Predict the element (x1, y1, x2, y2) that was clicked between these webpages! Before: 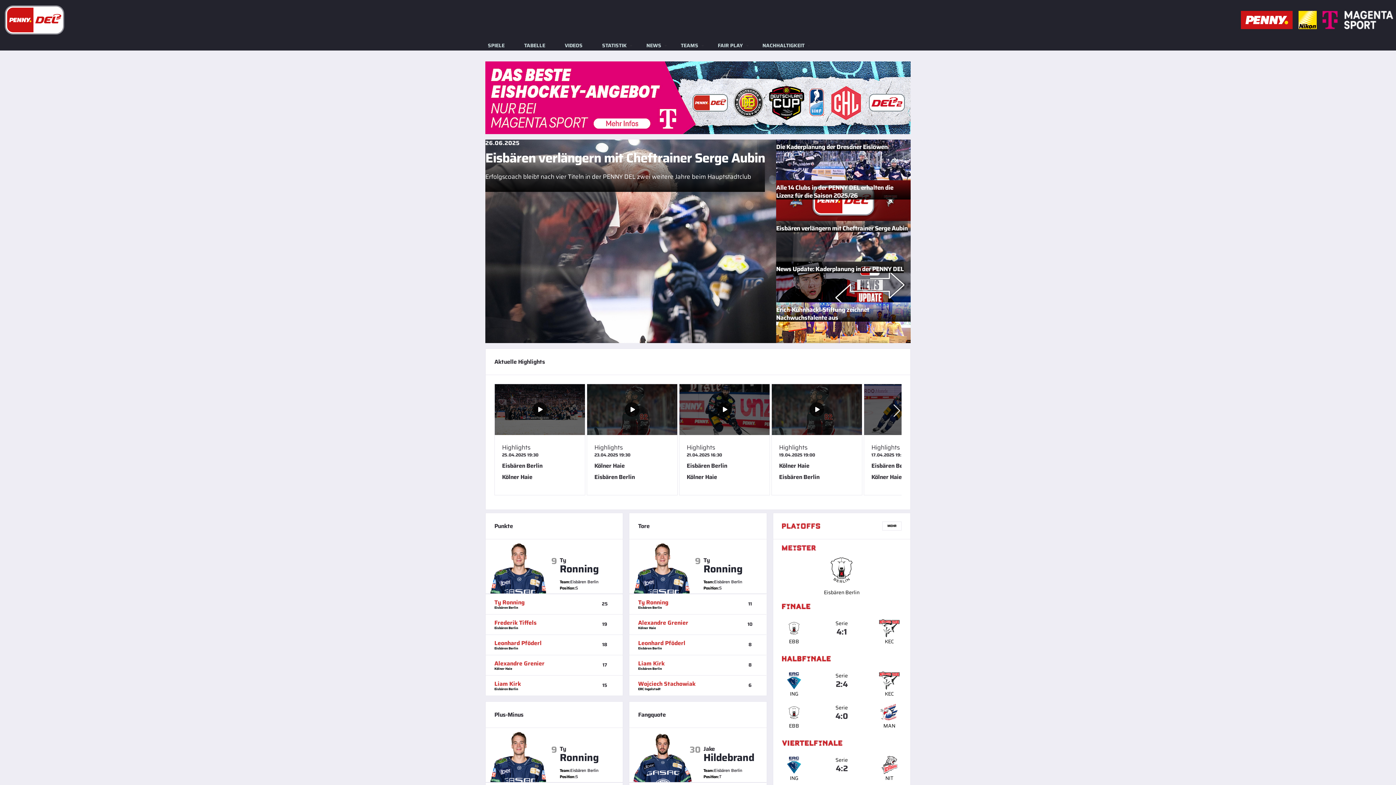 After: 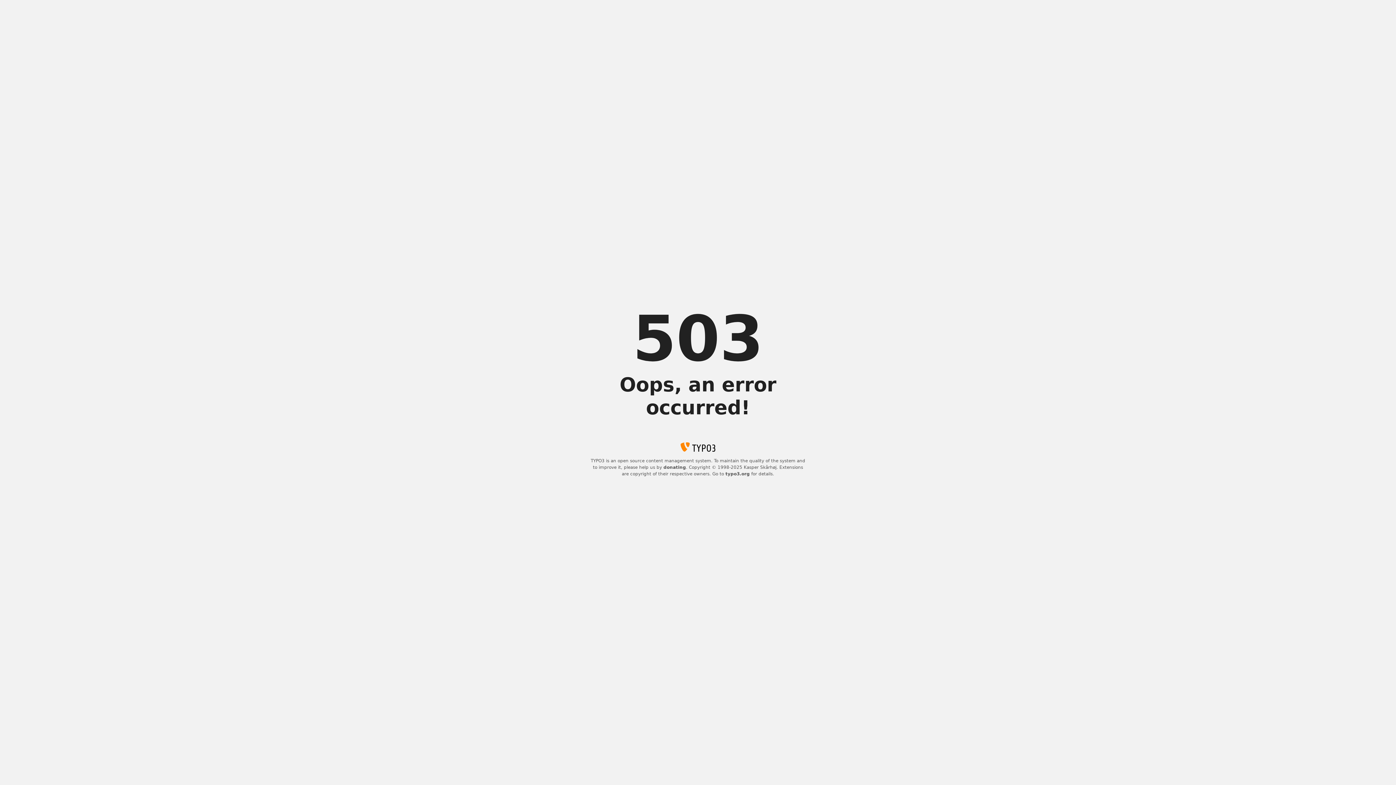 Action: bbox: (494, 639, 588, 650) label: Leonhard Pföderl
Eisbären Berlin